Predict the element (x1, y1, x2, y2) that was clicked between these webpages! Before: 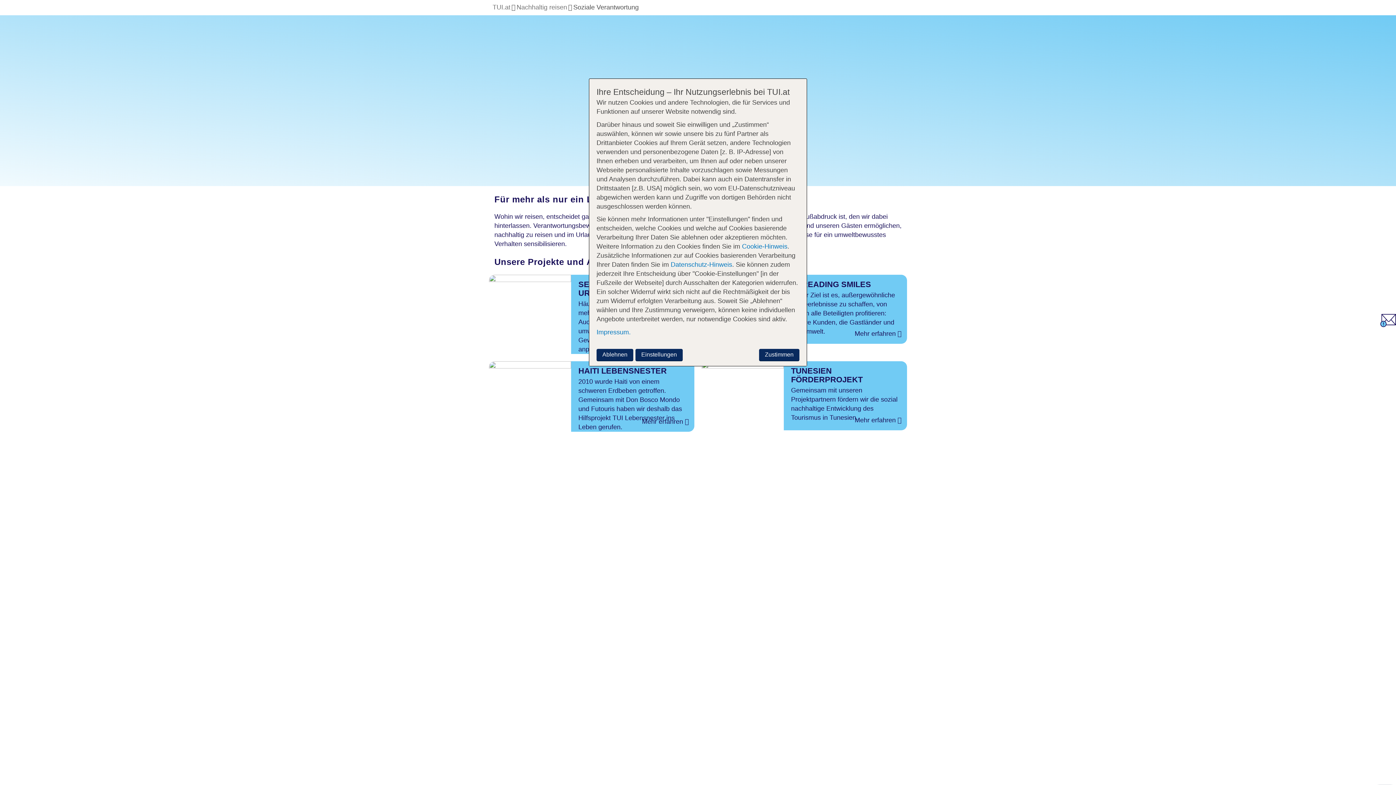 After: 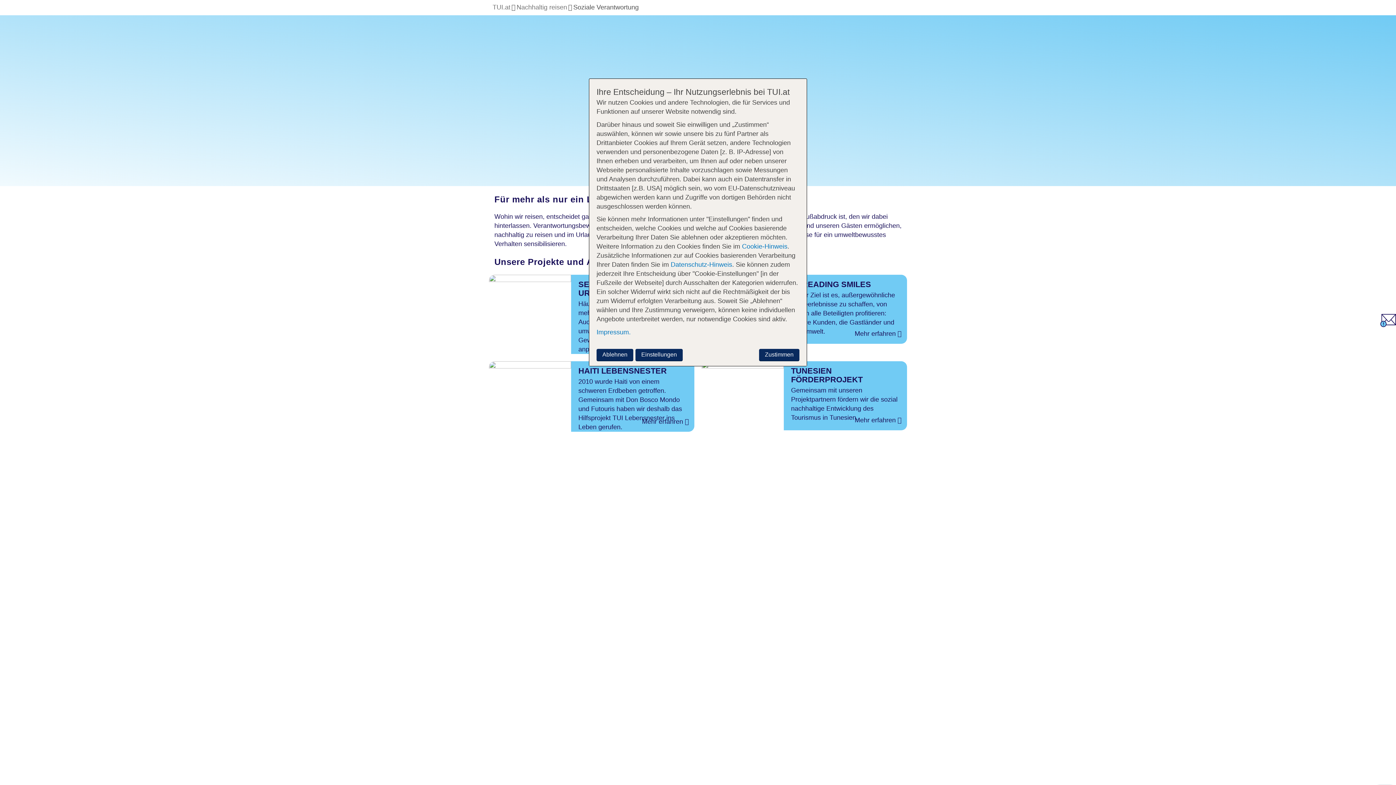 Action: bbox: (1380, 321, 1396, 328)